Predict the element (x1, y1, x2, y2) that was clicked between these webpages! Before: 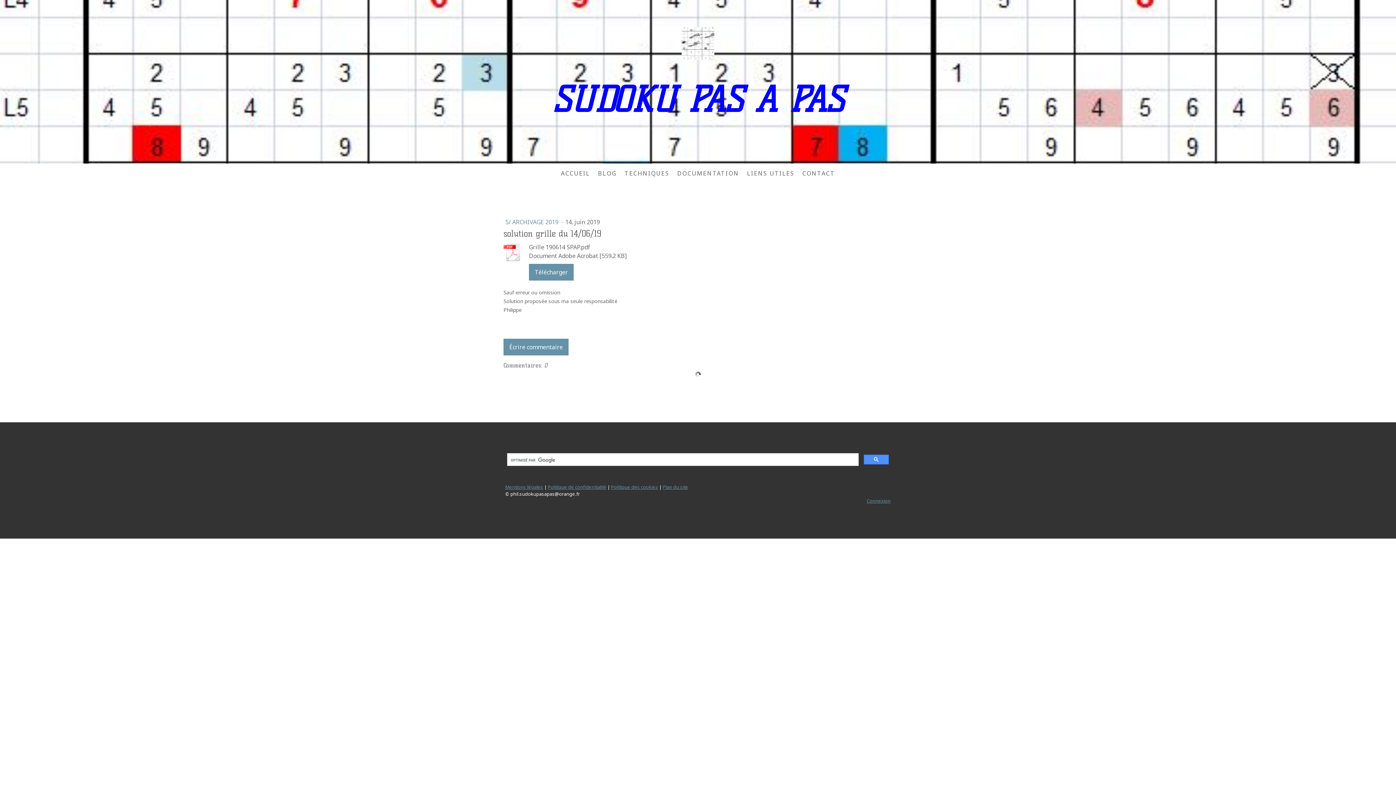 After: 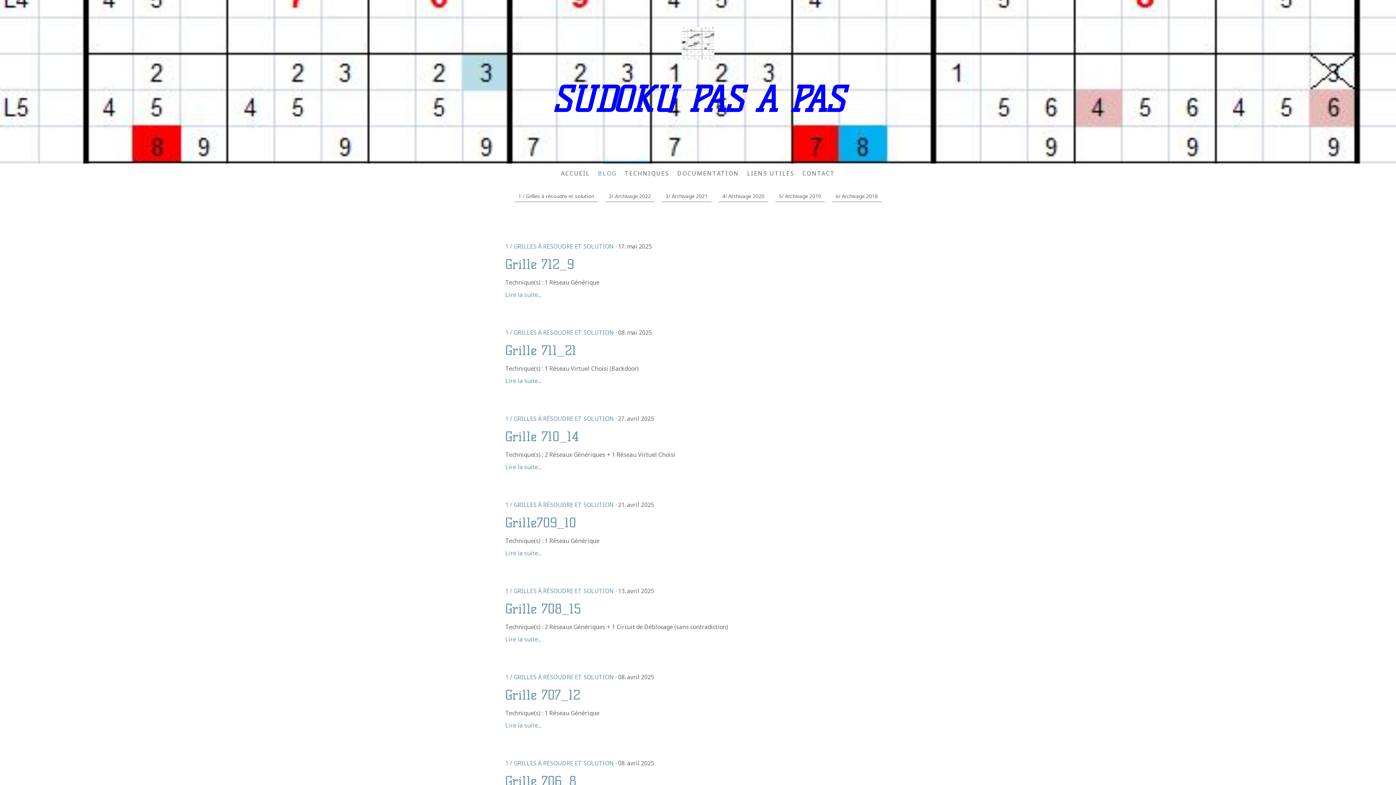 Action: bbox: (594, 165, 620, 181) label: BLOG